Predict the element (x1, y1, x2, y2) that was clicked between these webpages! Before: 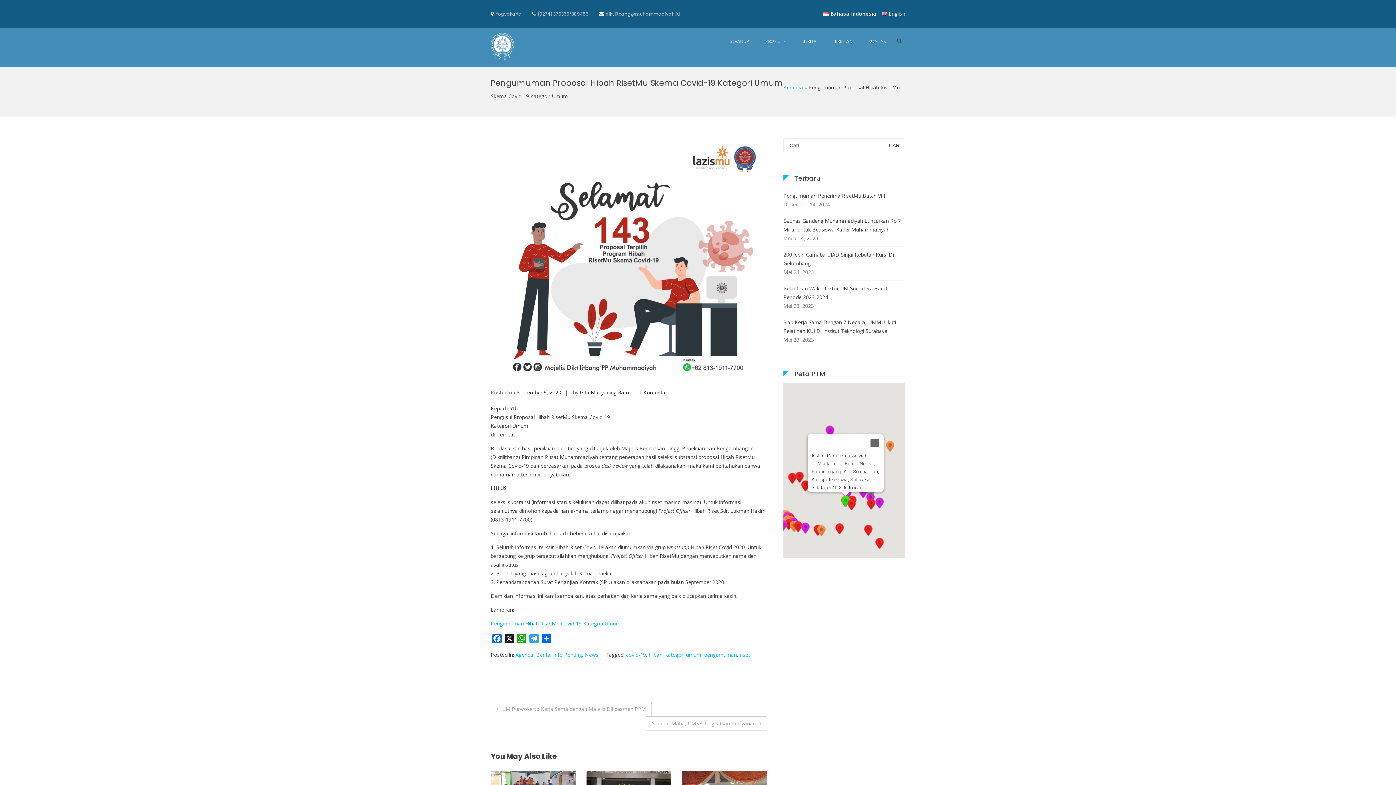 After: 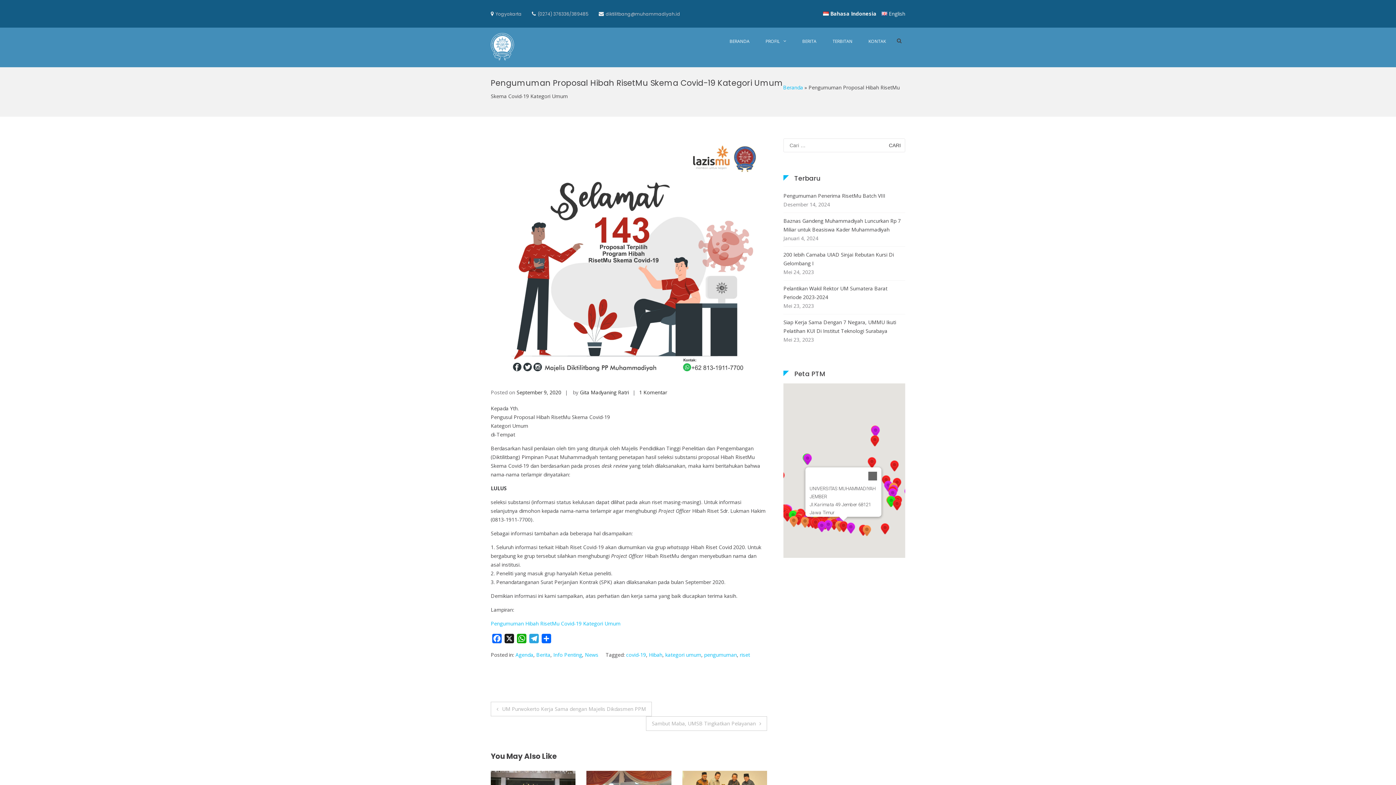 Action: bbox: (792, 521, 803, 532)